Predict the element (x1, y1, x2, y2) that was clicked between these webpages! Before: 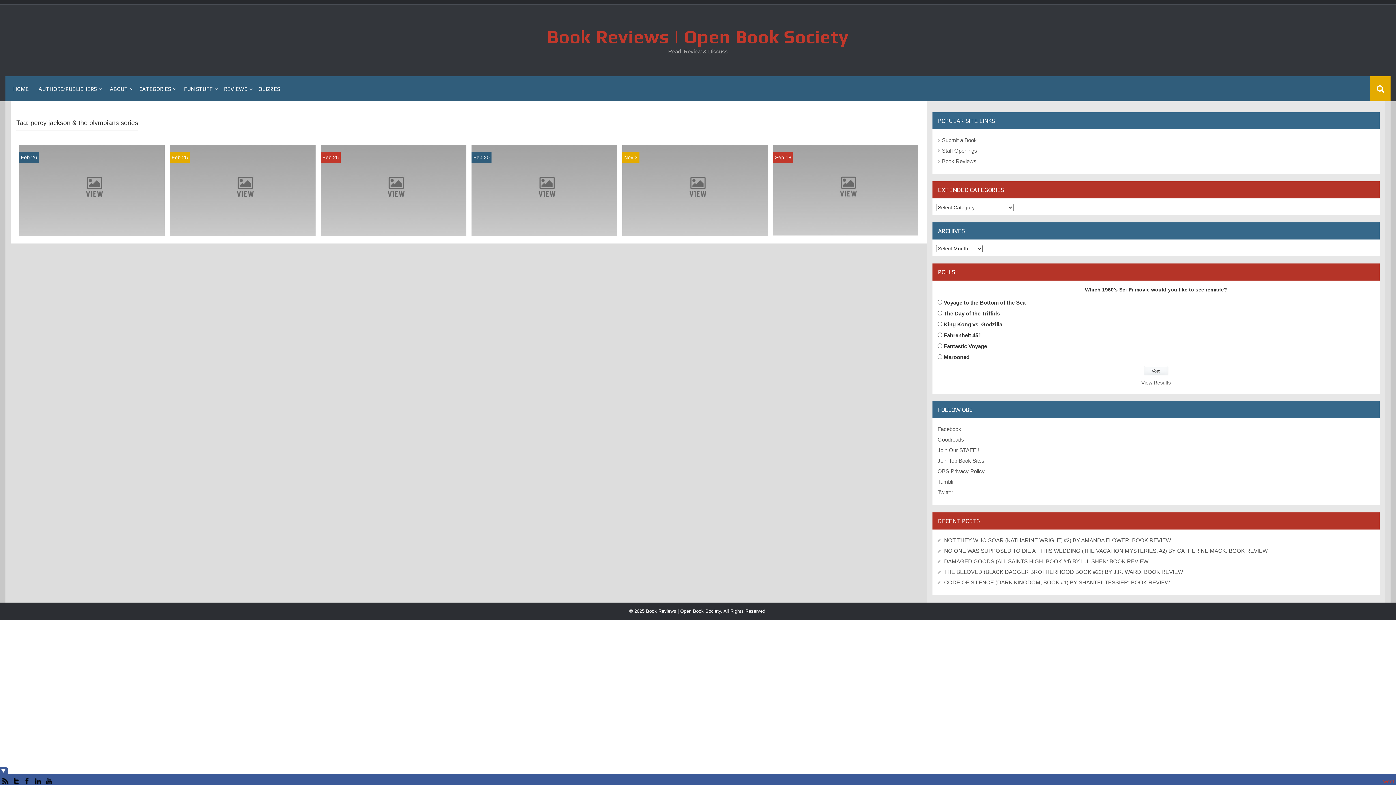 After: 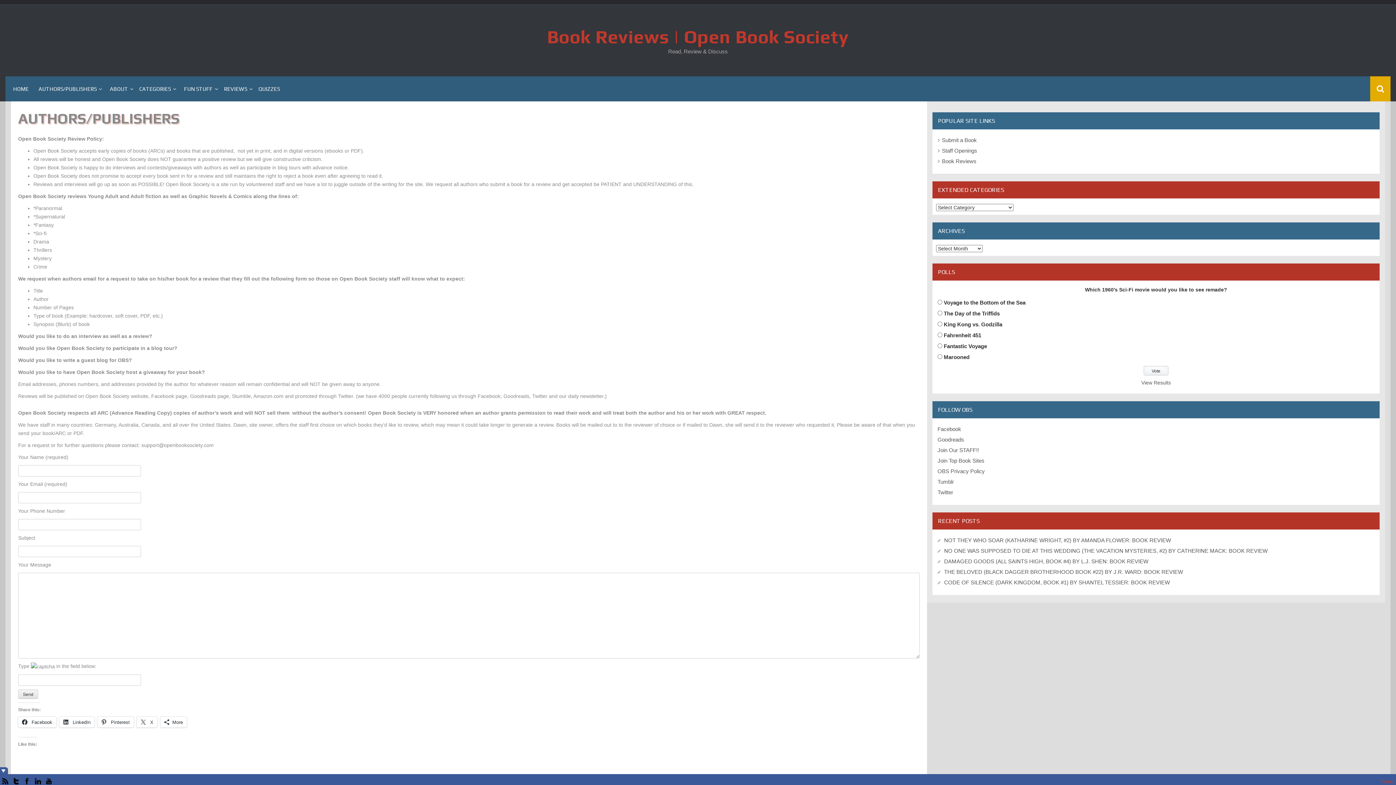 Action: bbox: (942, 137, 977, 143) label: Submit a Book